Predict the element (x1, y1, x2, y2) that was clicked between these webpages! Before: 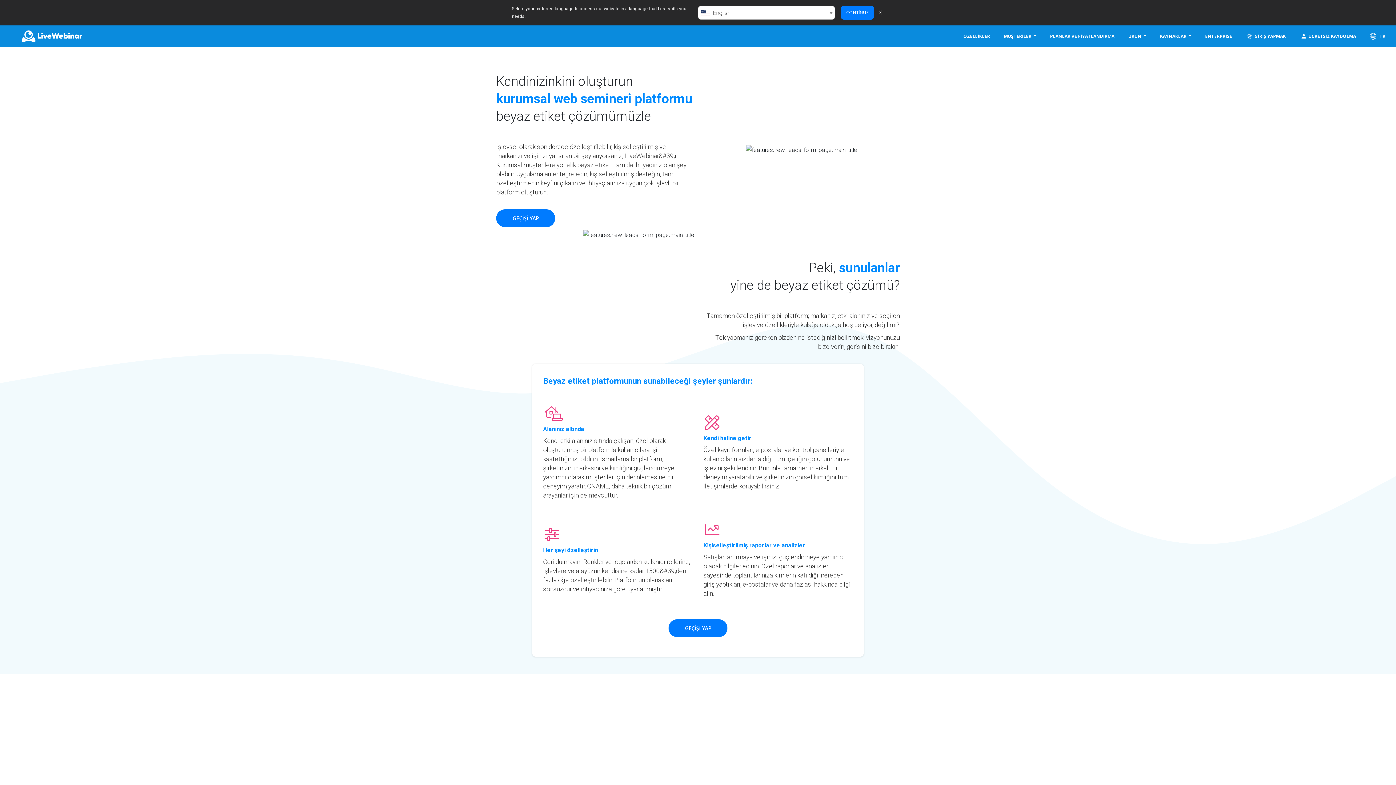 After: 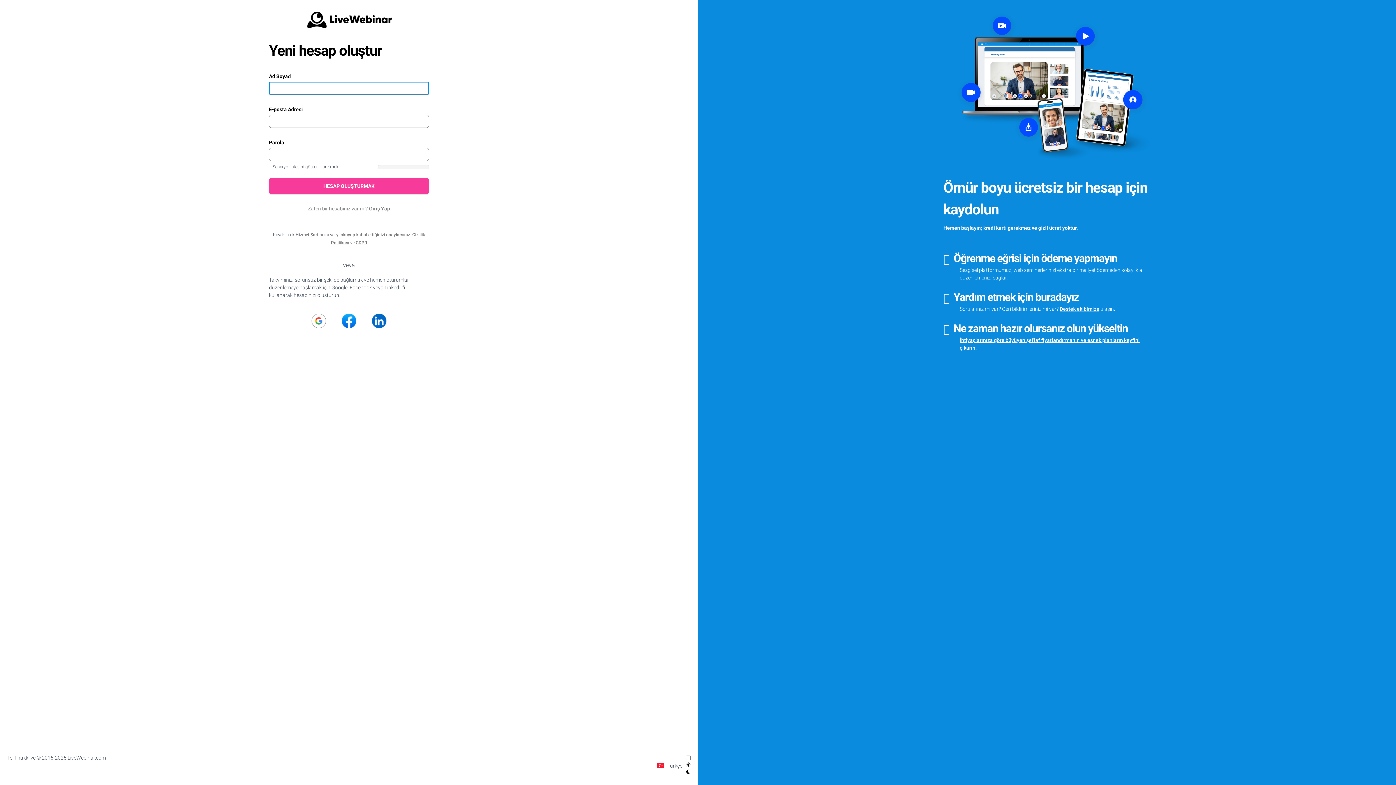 Action: label: ÜCRETSİZ KAYDOLMA bbox: (1293, 25, 1363, 47)